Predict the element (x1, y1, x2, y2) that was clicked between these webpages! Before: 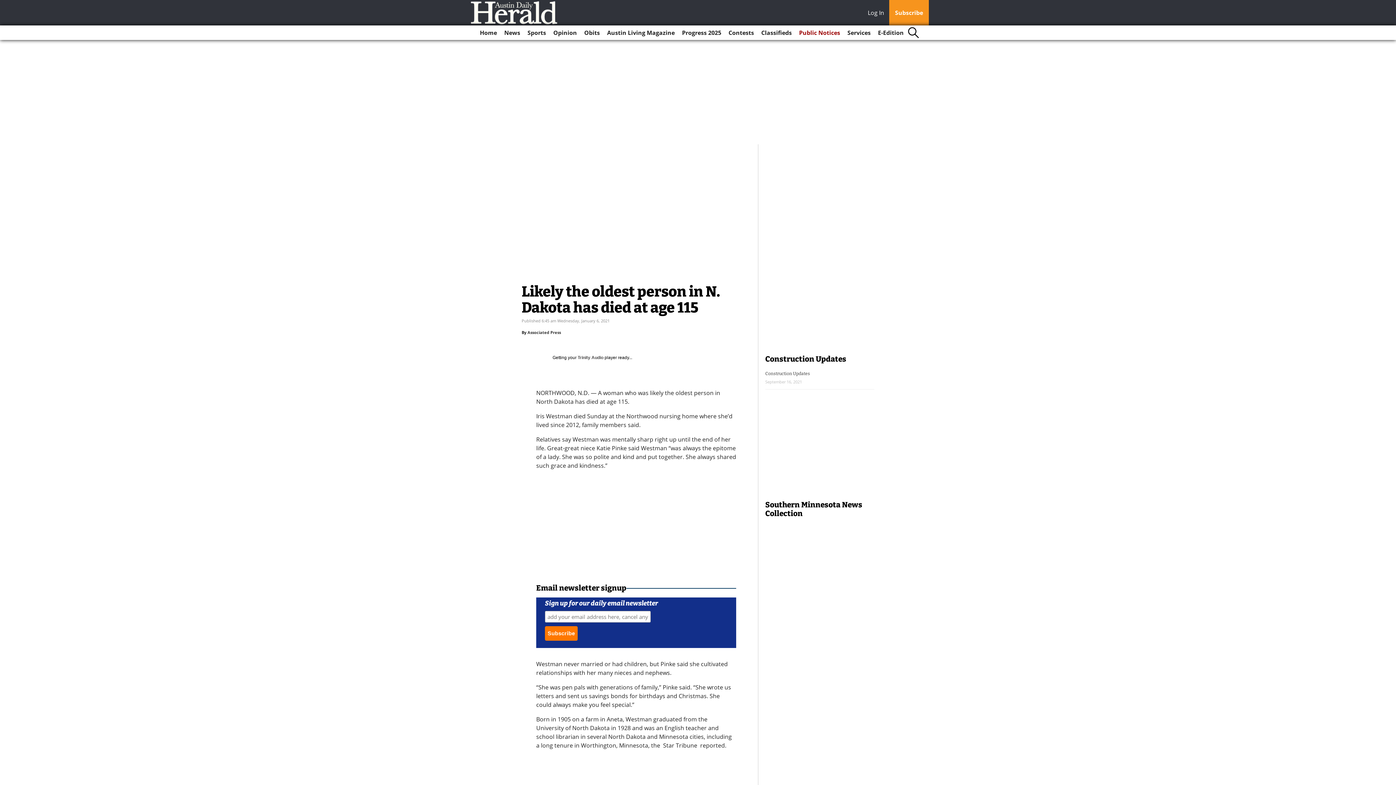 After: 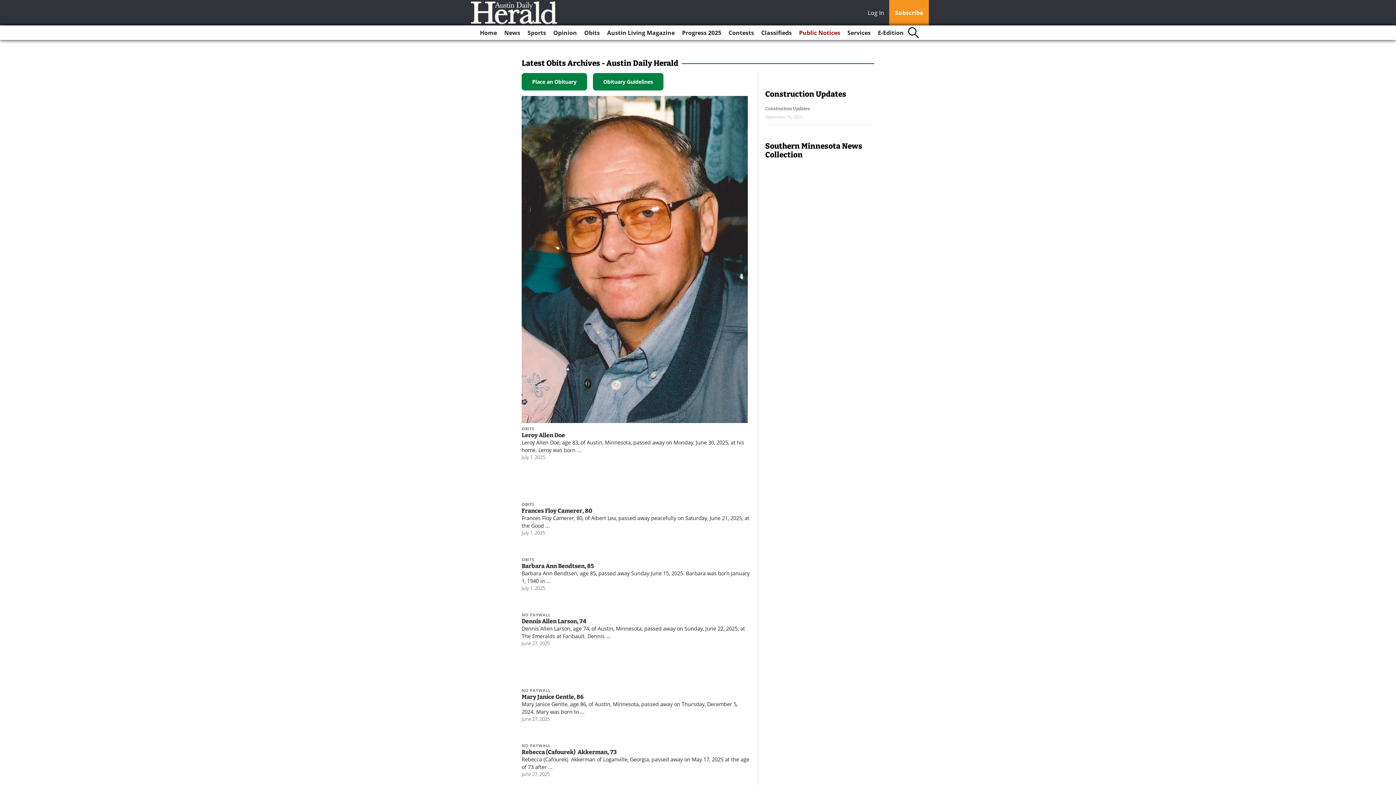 Action: label: Obits bbox: (581, 25, 602, 40)